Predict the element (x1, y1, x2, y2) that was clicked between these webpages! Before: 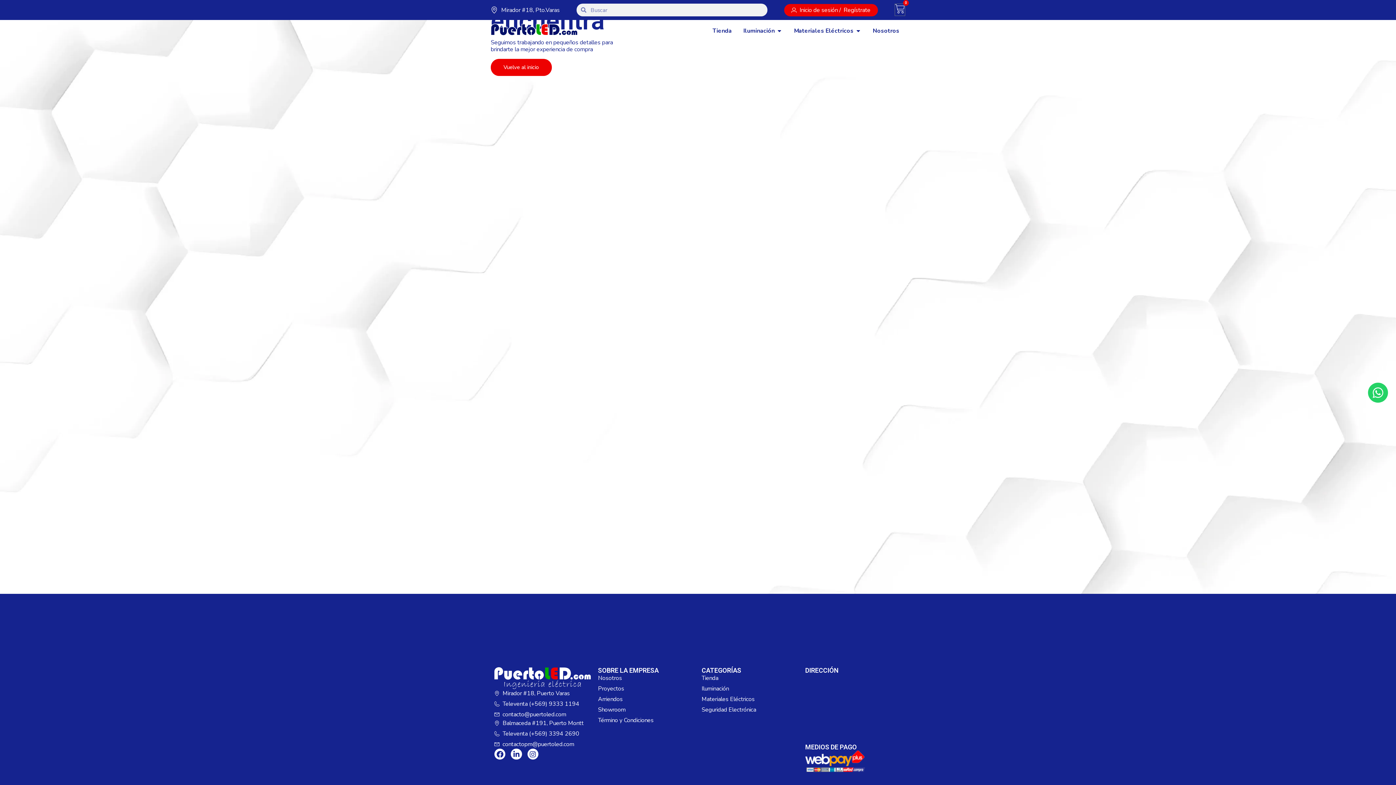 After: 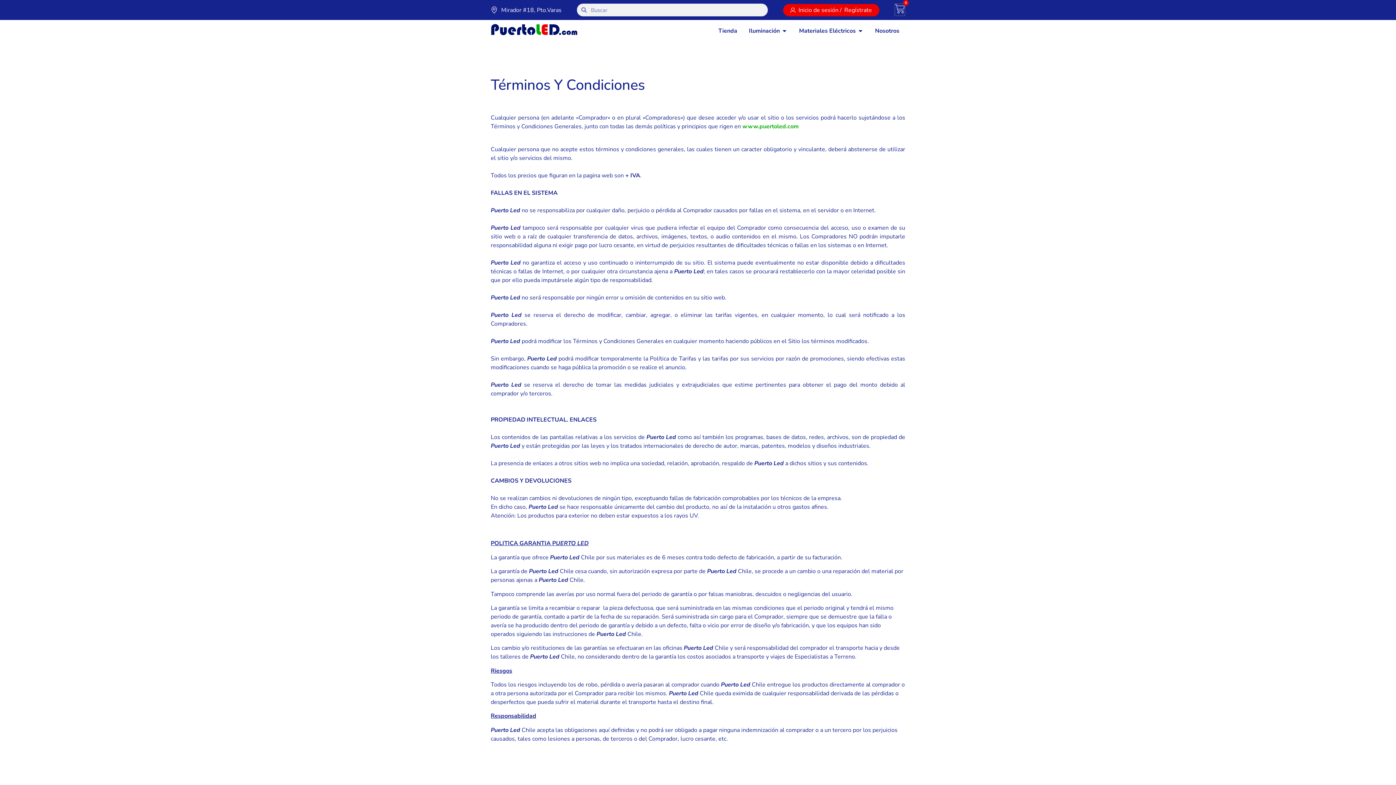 Action: bbox: (598, 716, 694, 725) label: Término y Condiciones